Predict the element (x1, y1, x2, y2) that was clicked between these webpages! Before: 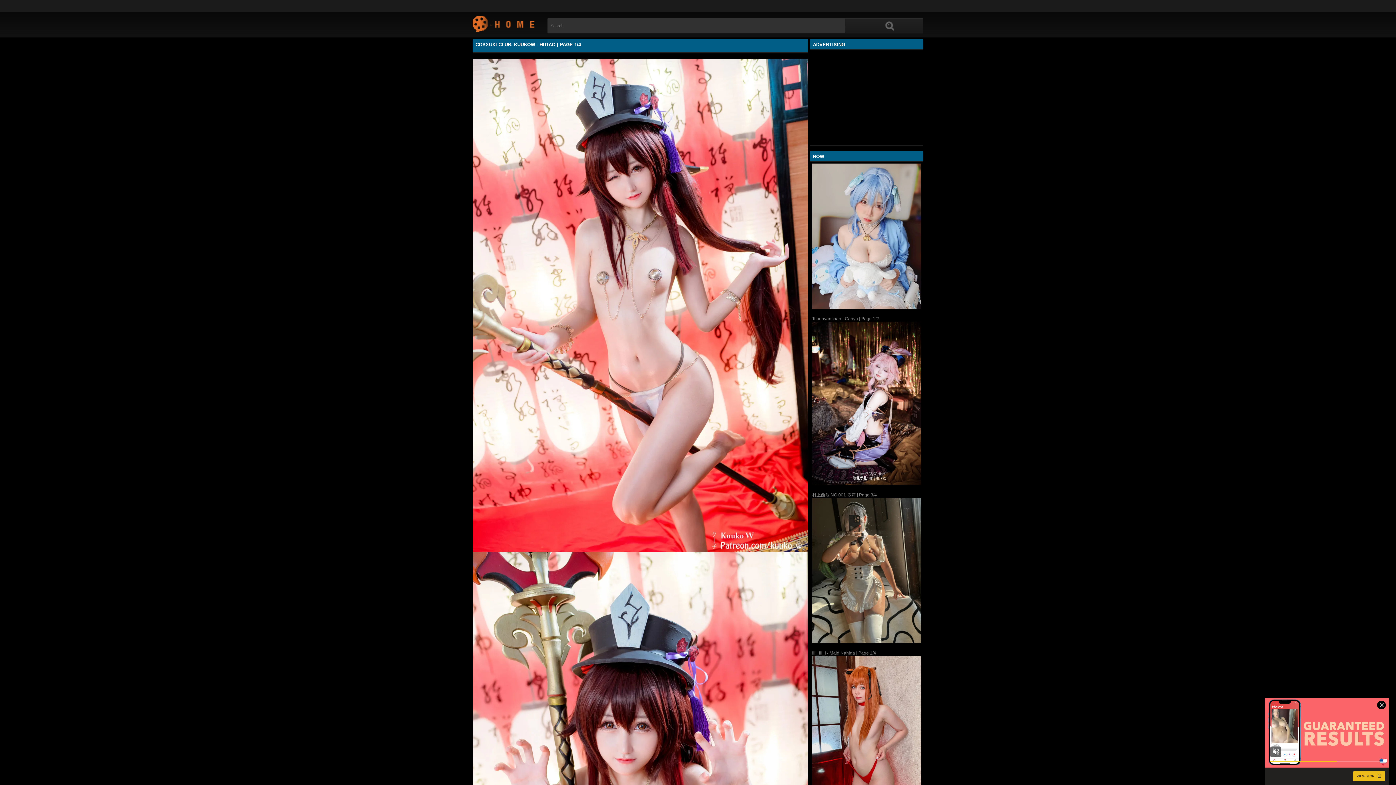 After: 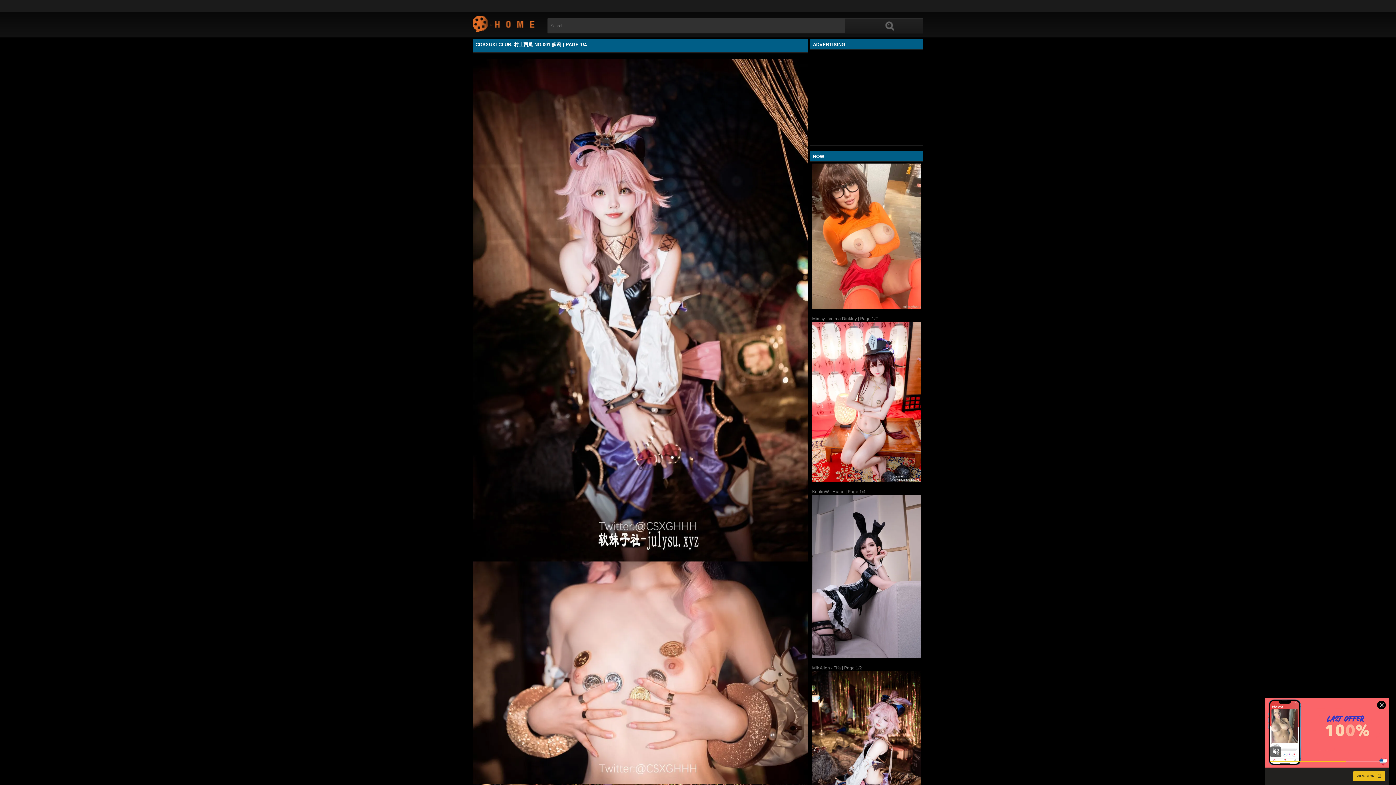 Action: label: 村上西瓜 NO.001 多莉 | Page 3/4 bbox: (812, 492, 877, 497)